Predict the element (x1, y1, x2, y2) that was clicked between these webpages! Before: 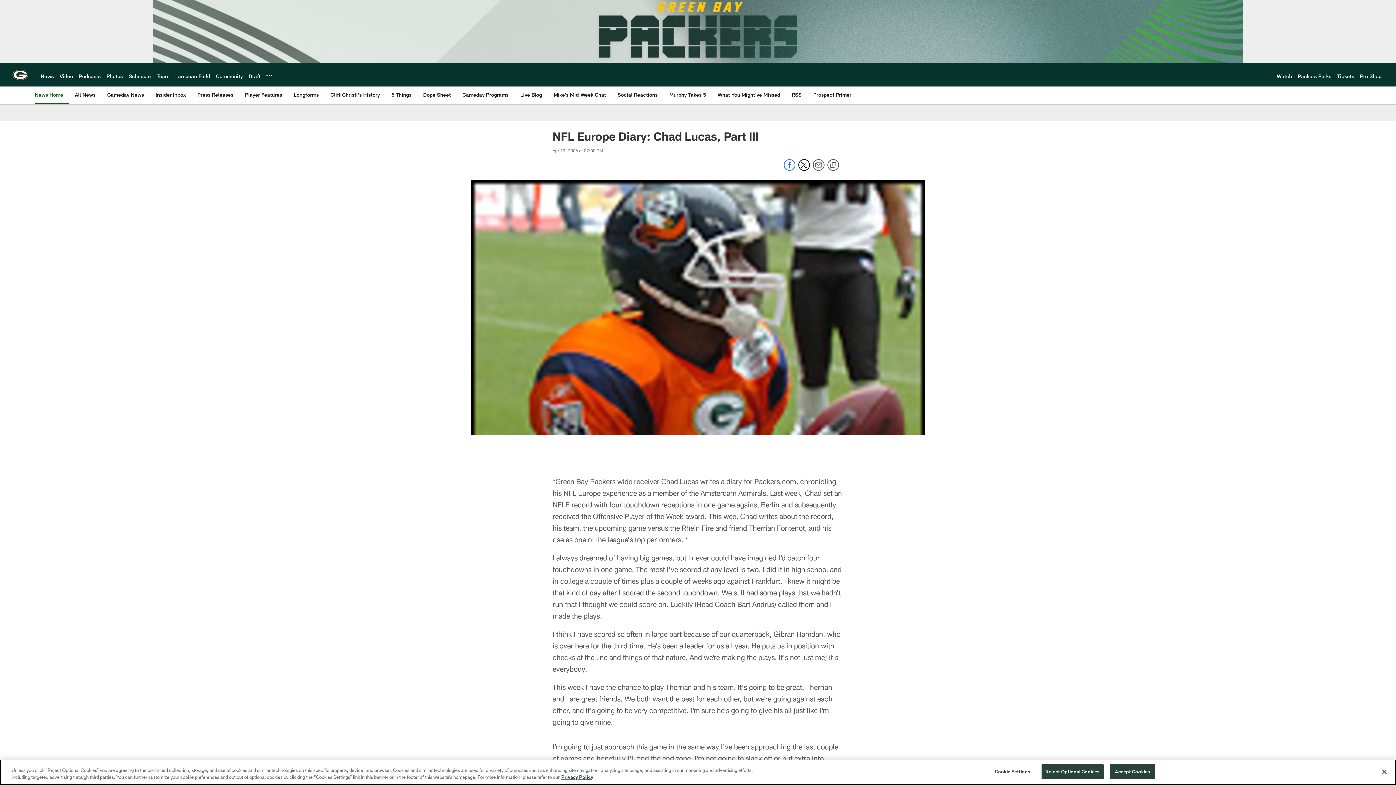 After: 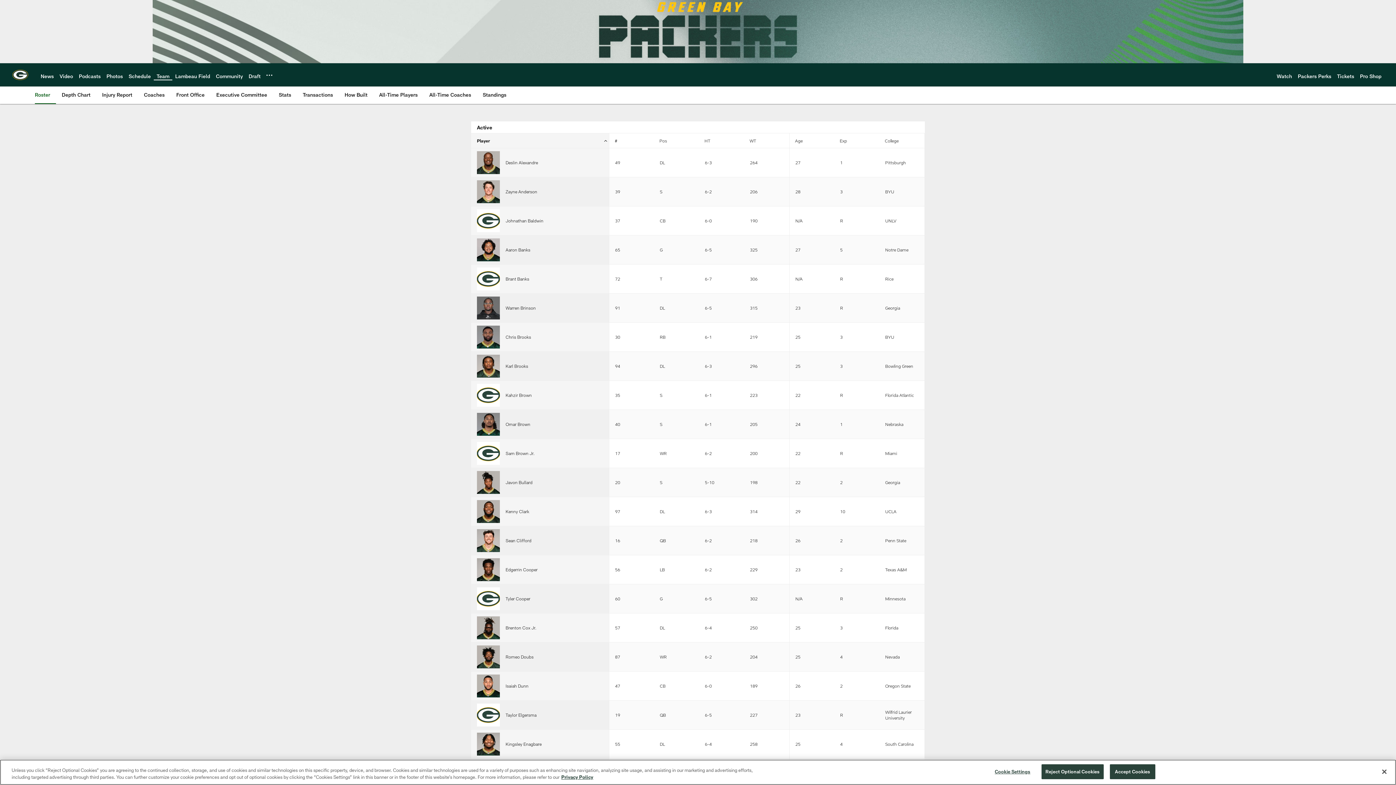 Action: bbox: (156, 72, 169, 79) label: Team